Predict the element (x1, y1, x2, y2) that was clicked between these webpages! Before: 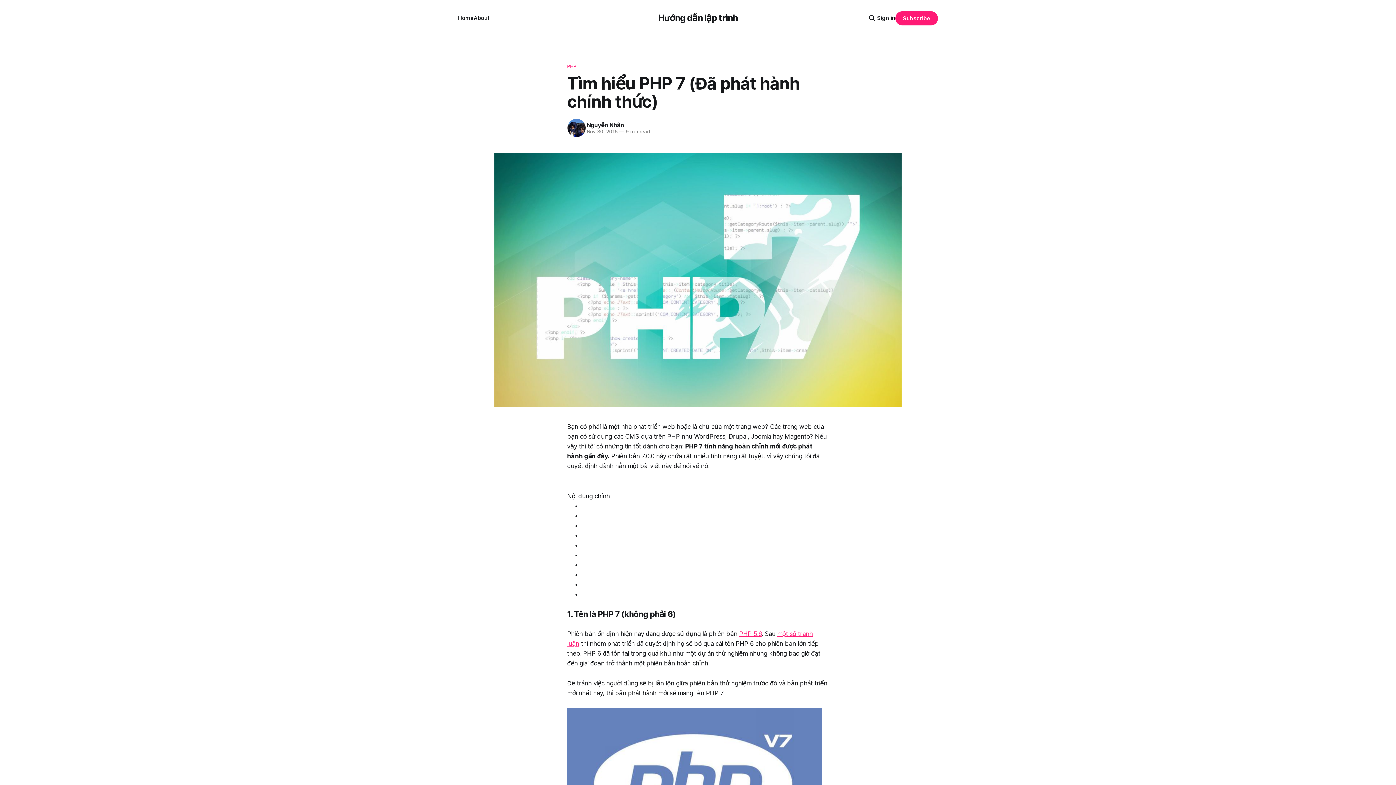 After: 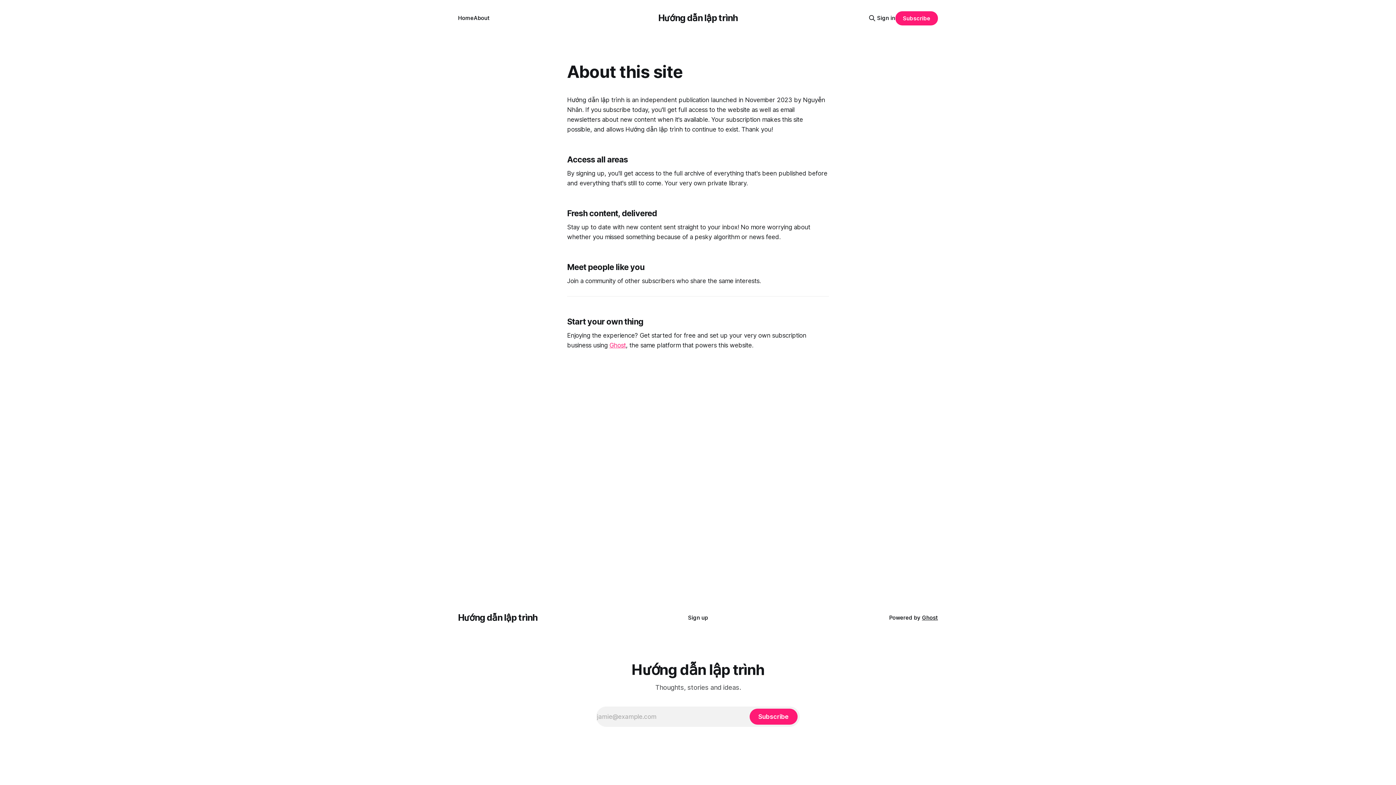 Action: bbox: (473, 14, 489, 21) label: About